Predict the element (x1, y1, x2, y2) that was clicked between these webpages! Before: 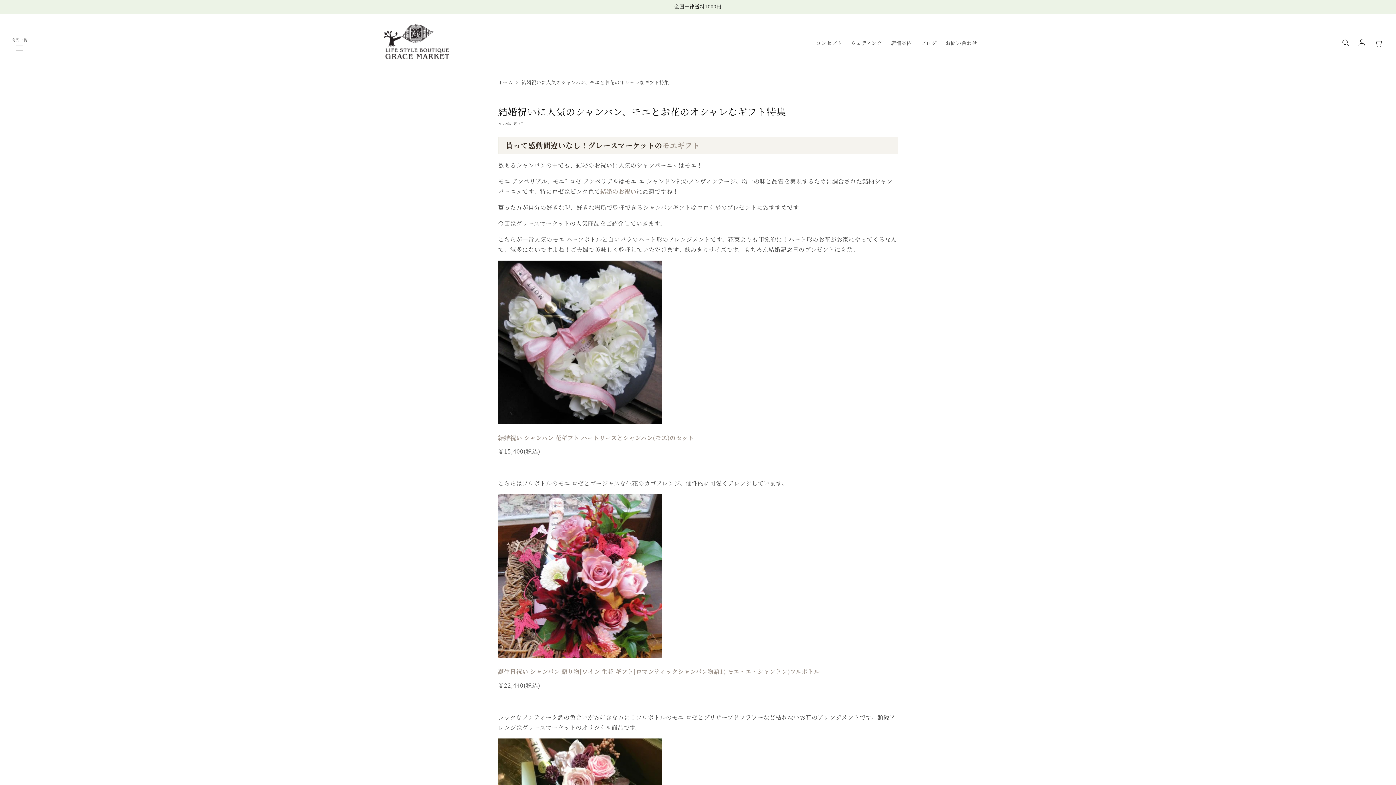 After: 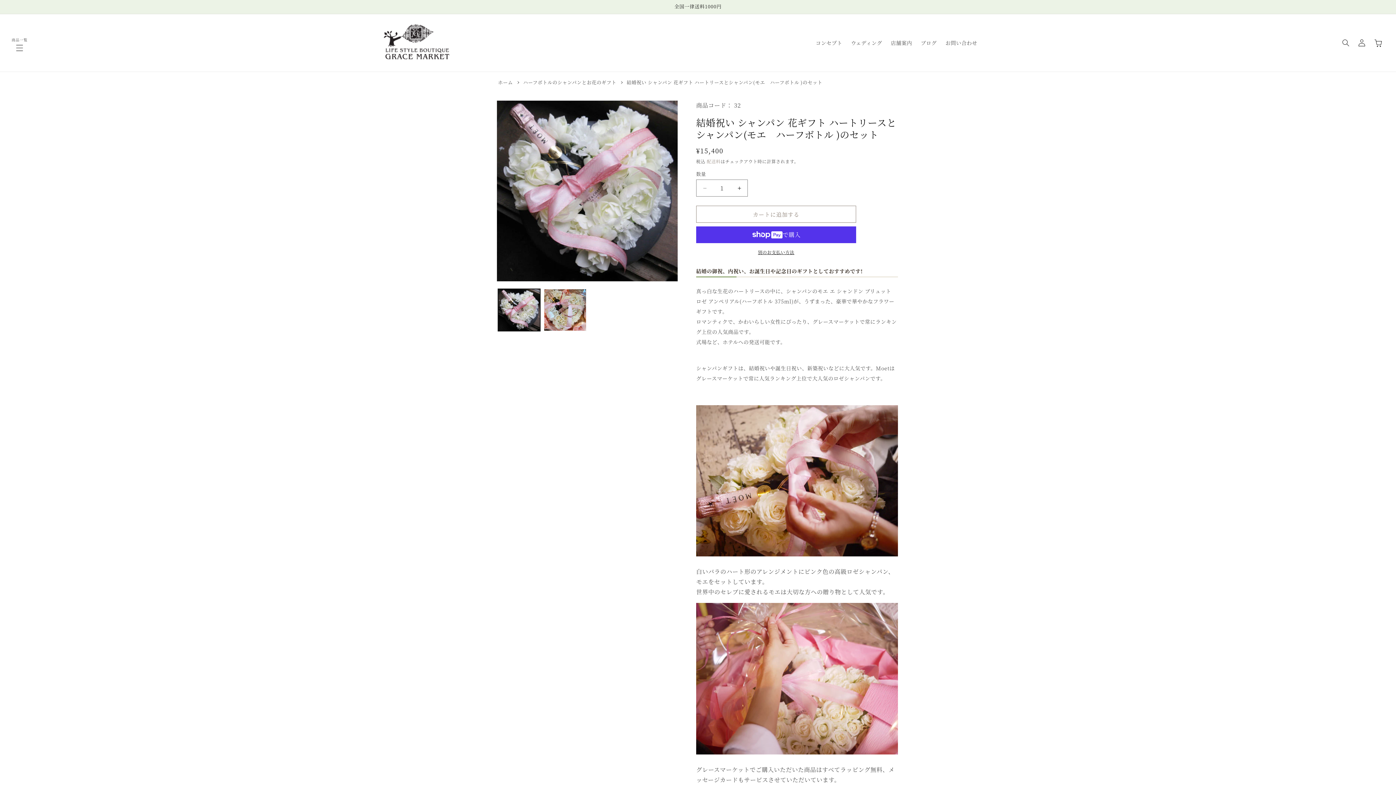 Action: label: 結婚祝い シャンパン 花ギフト ハートリースとシャンパン(モエ)のセット bbox: (498, 433, 694, 442)